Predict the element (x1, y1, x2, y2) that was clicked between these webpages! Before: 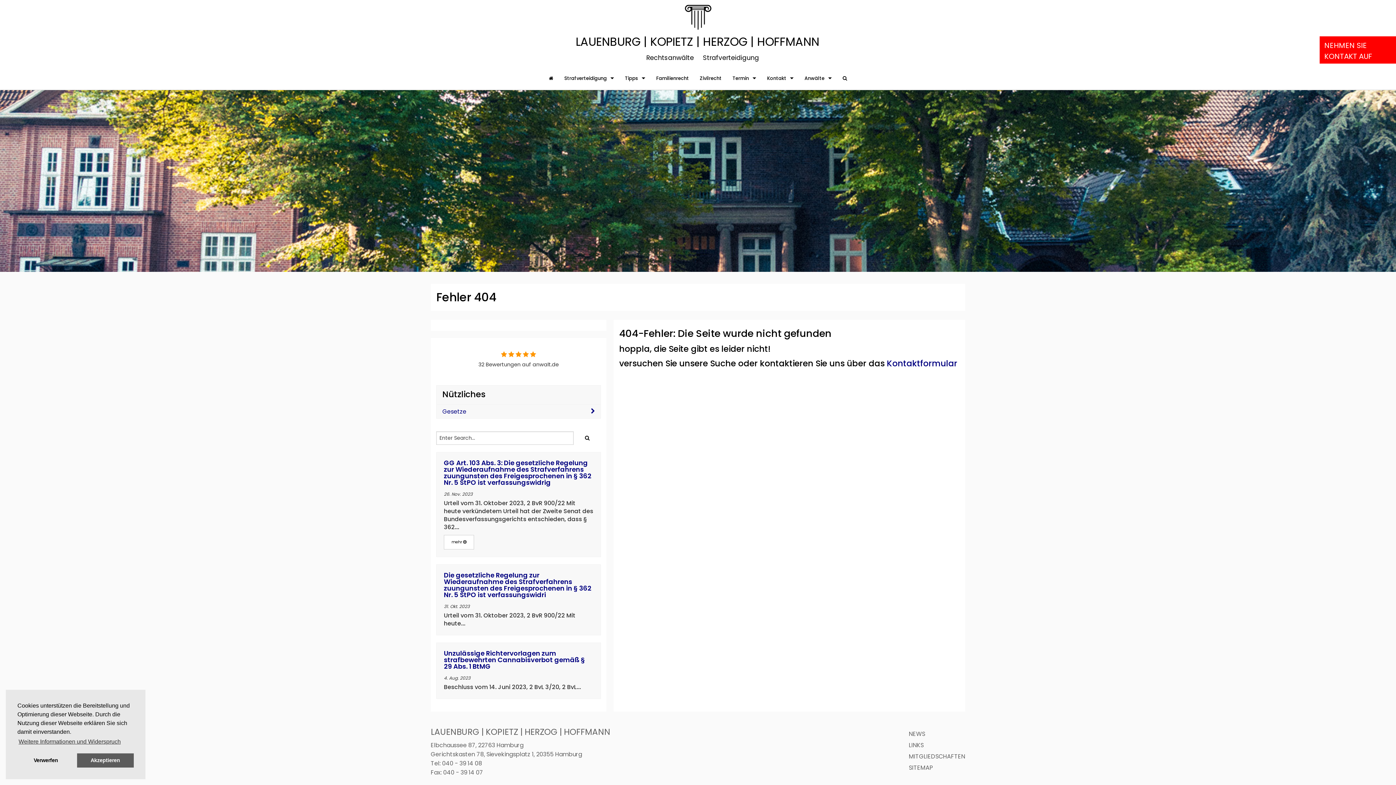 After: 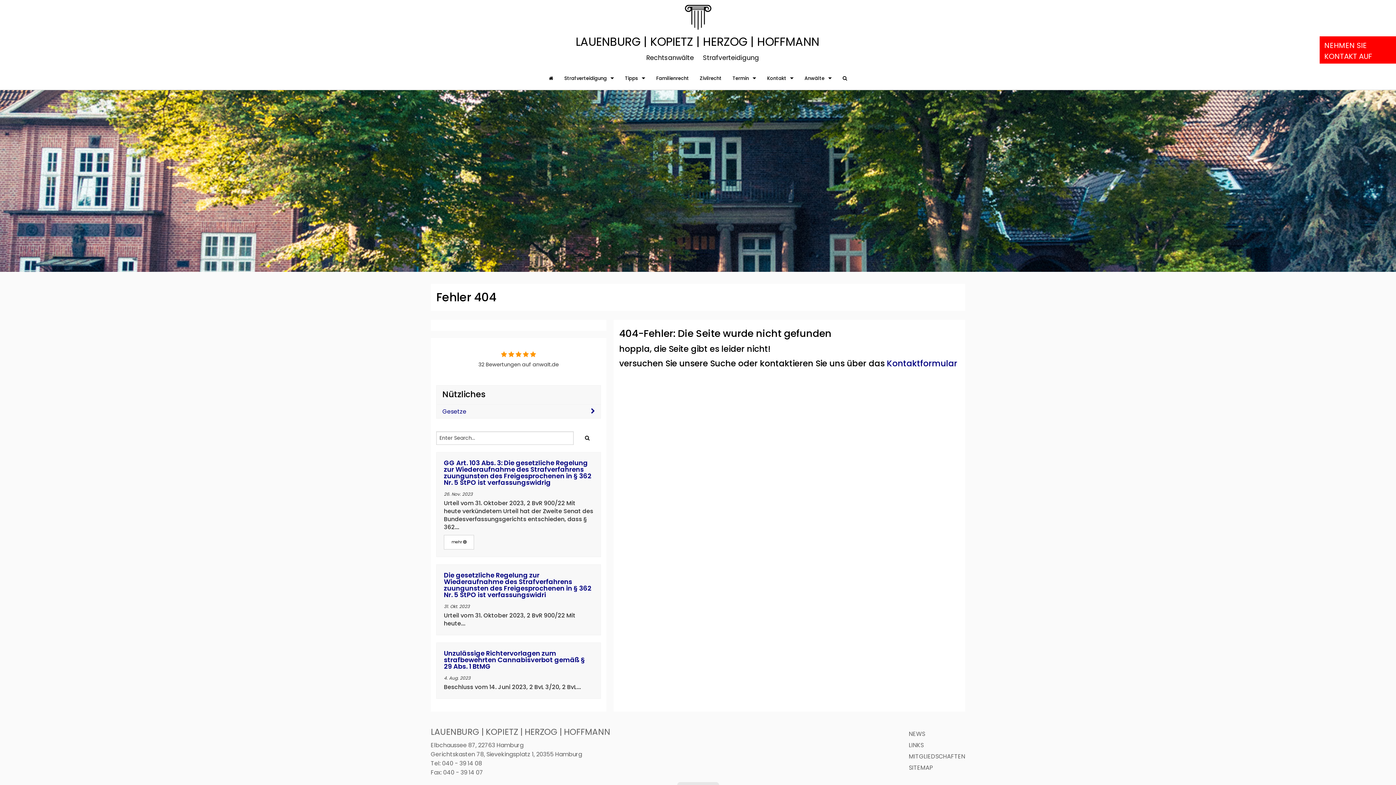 Action: bbox: (17, 753, 74, 768) label: dismiss cookie message